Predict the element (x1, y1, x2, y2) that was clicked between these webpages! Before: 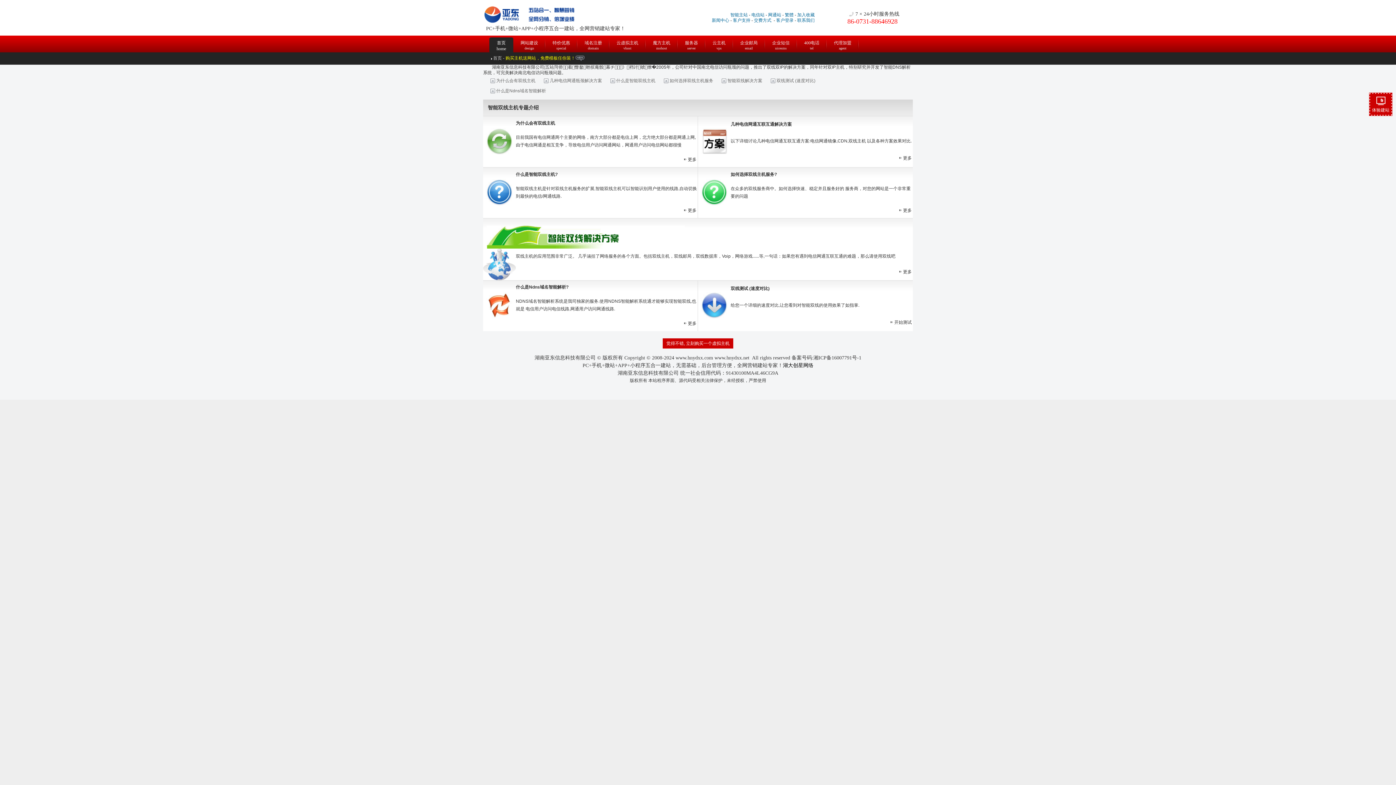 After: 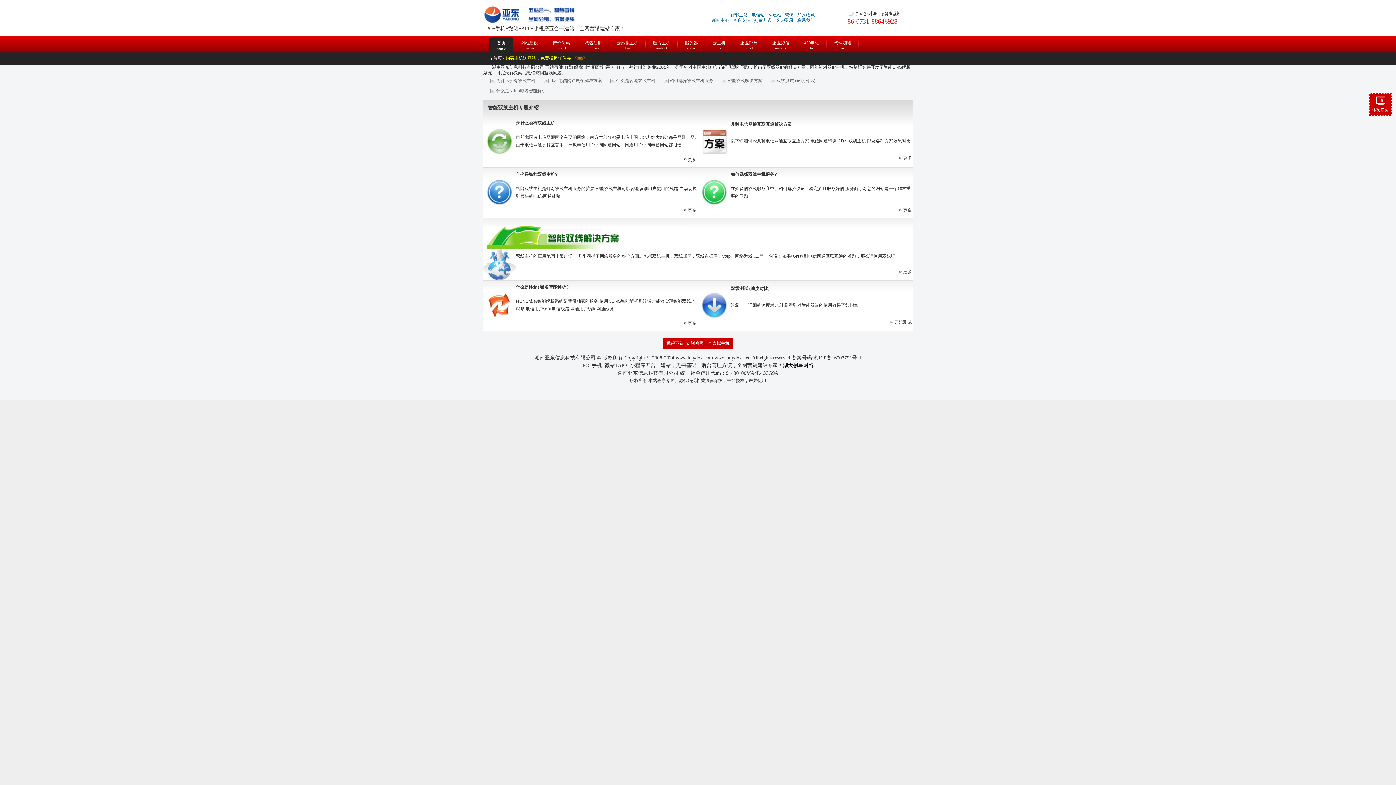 Action: bbox: (776, 17, 793, 22) label: 客户登录